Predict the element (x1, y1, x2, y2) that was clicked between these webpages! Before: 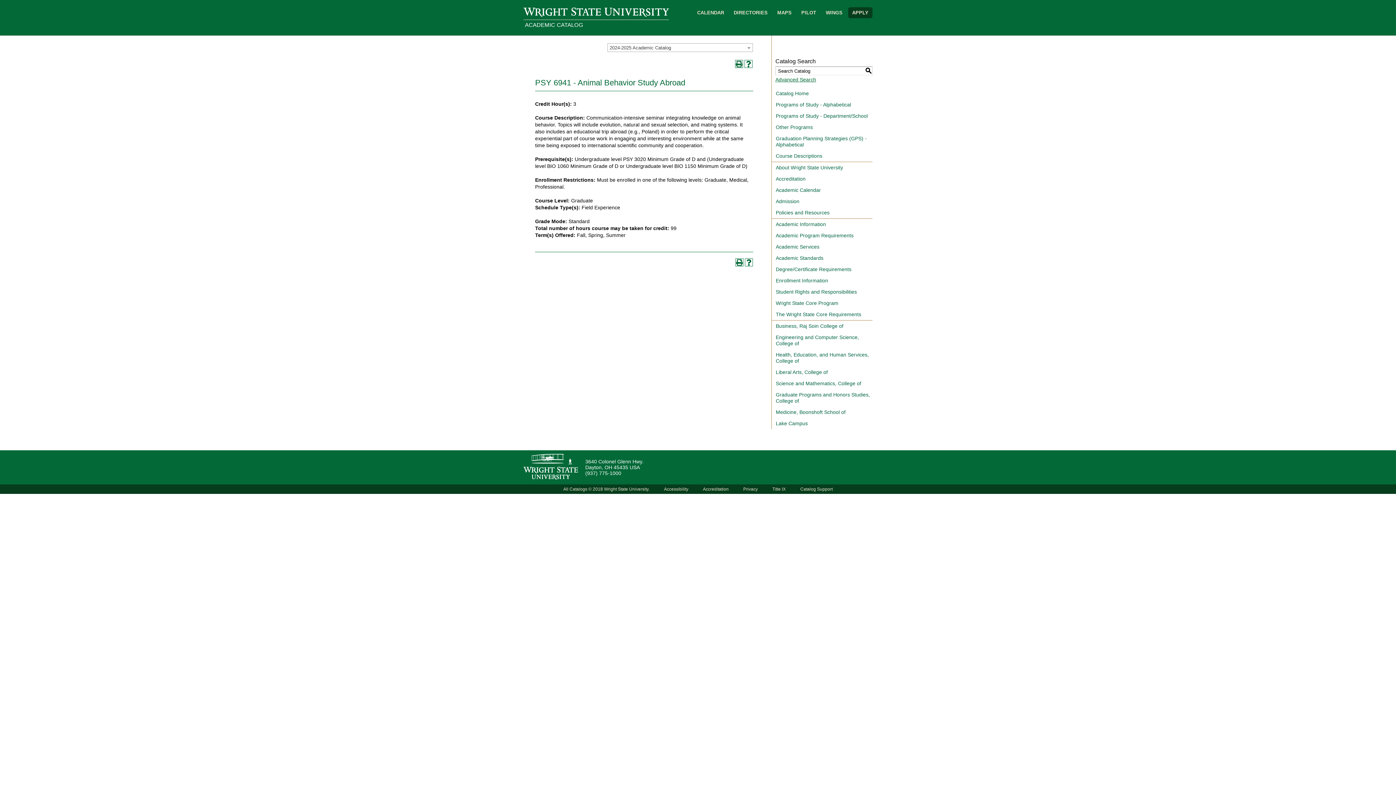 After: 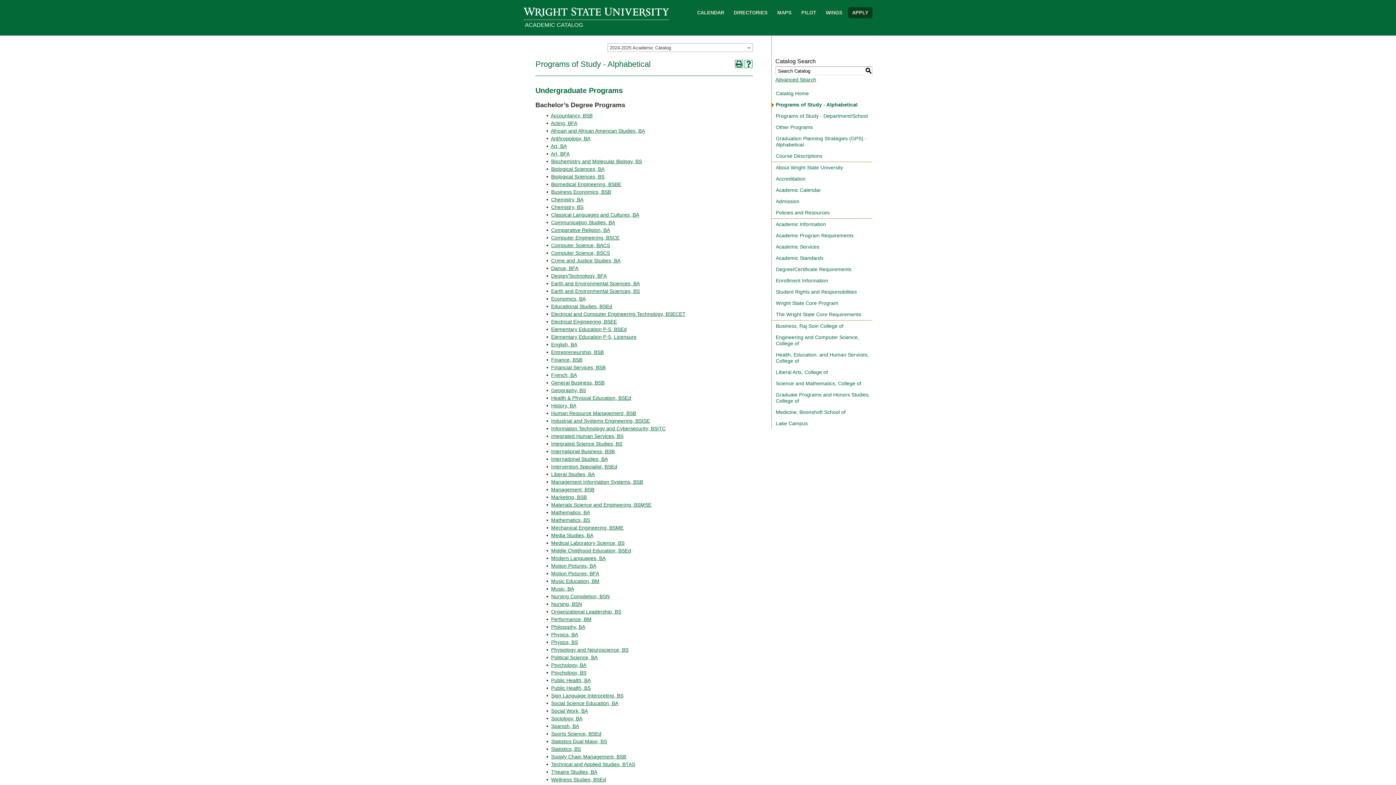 Action: label: Programs of Study - Alphabetical bbox: (772, 99, 872, 110)